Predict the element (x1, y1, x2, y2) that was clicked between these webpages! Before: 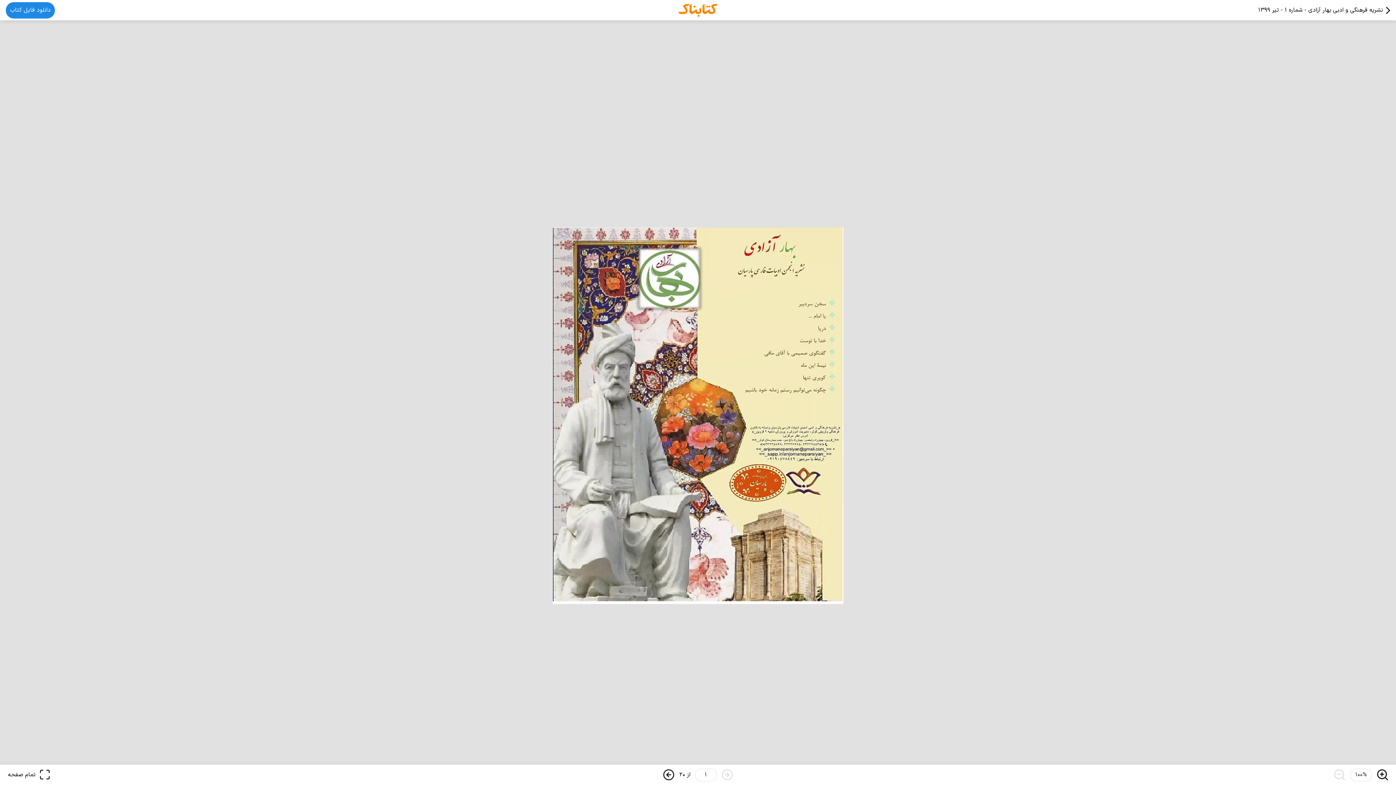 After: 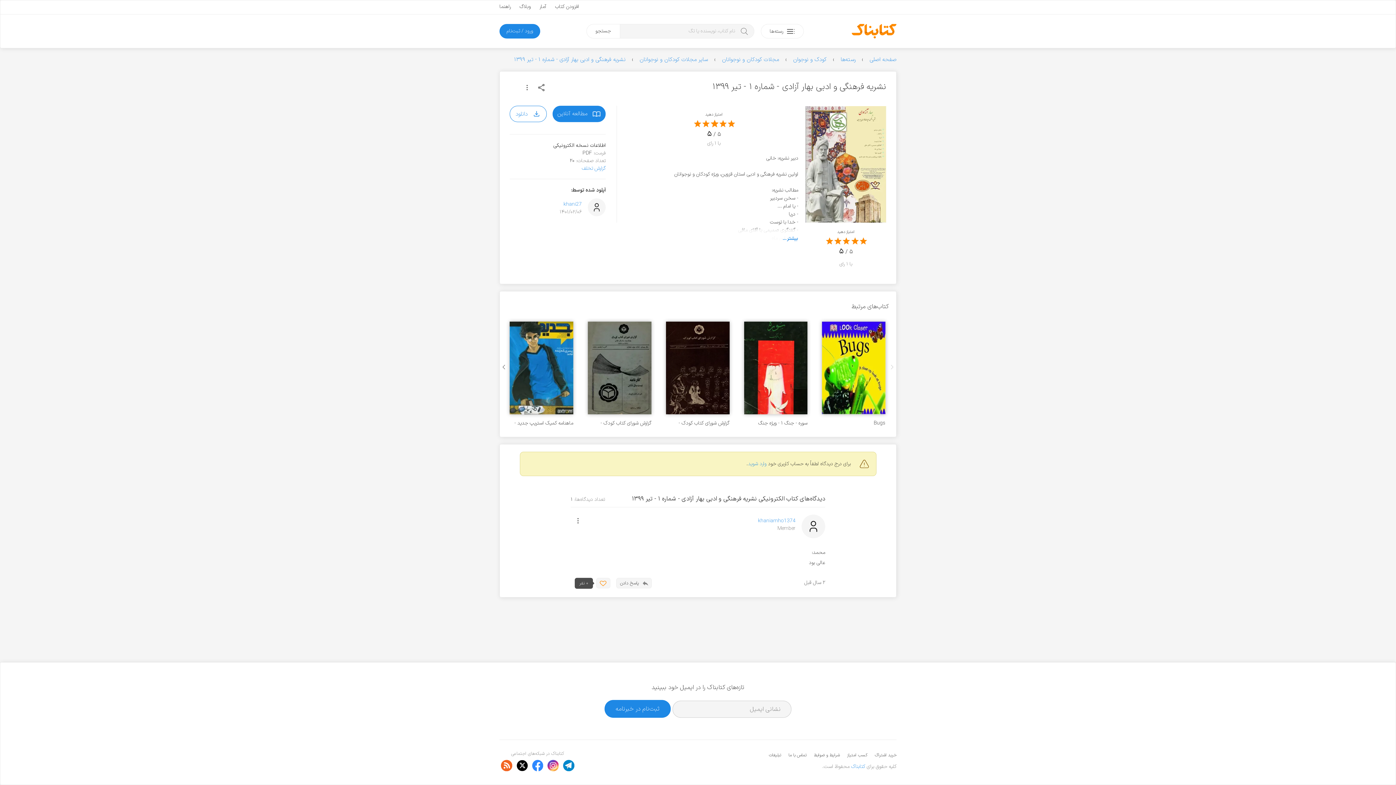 Action: bbox: (950, 0, 1390, 20) label: نشریه فرهنگی و ادبی بهار آزادی - شماره ۱ - تیر ۱۳۹۹